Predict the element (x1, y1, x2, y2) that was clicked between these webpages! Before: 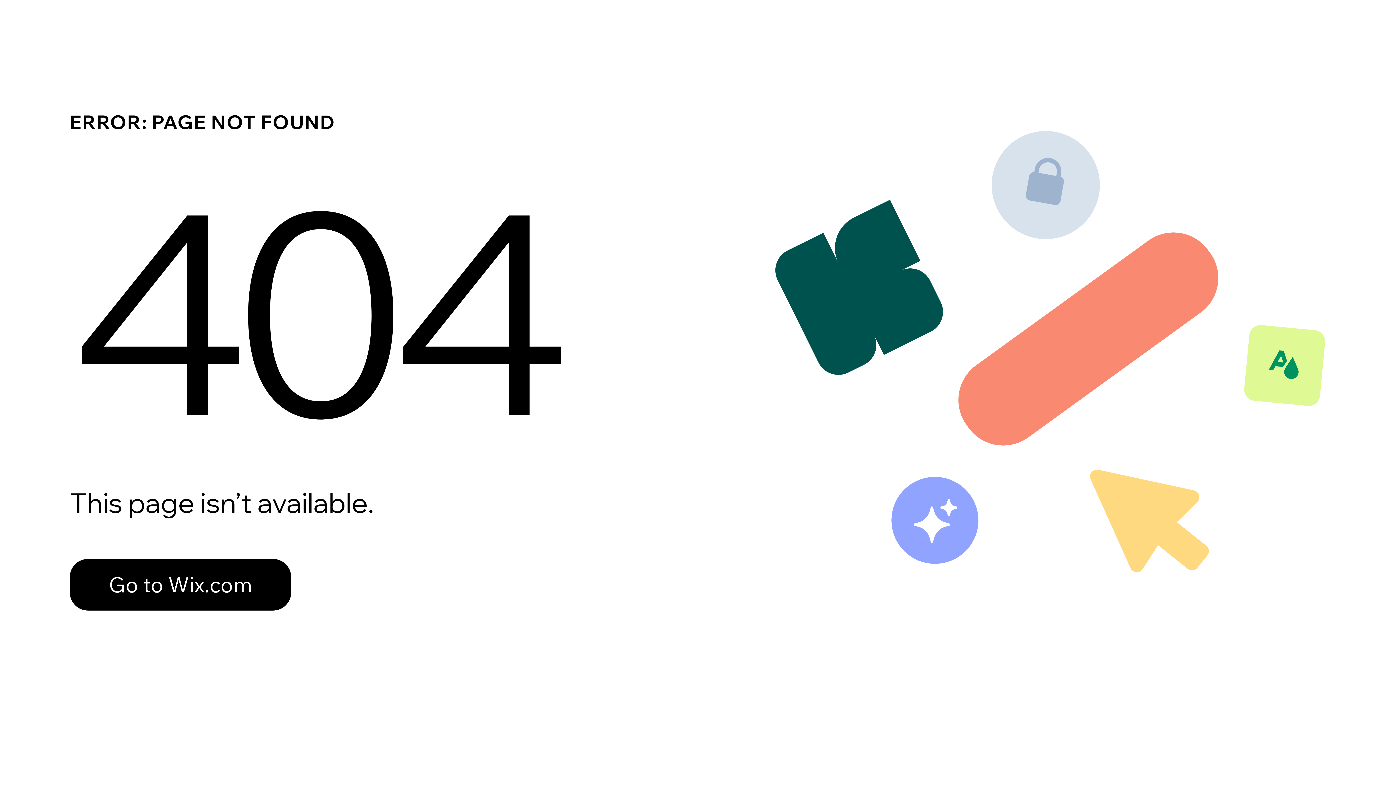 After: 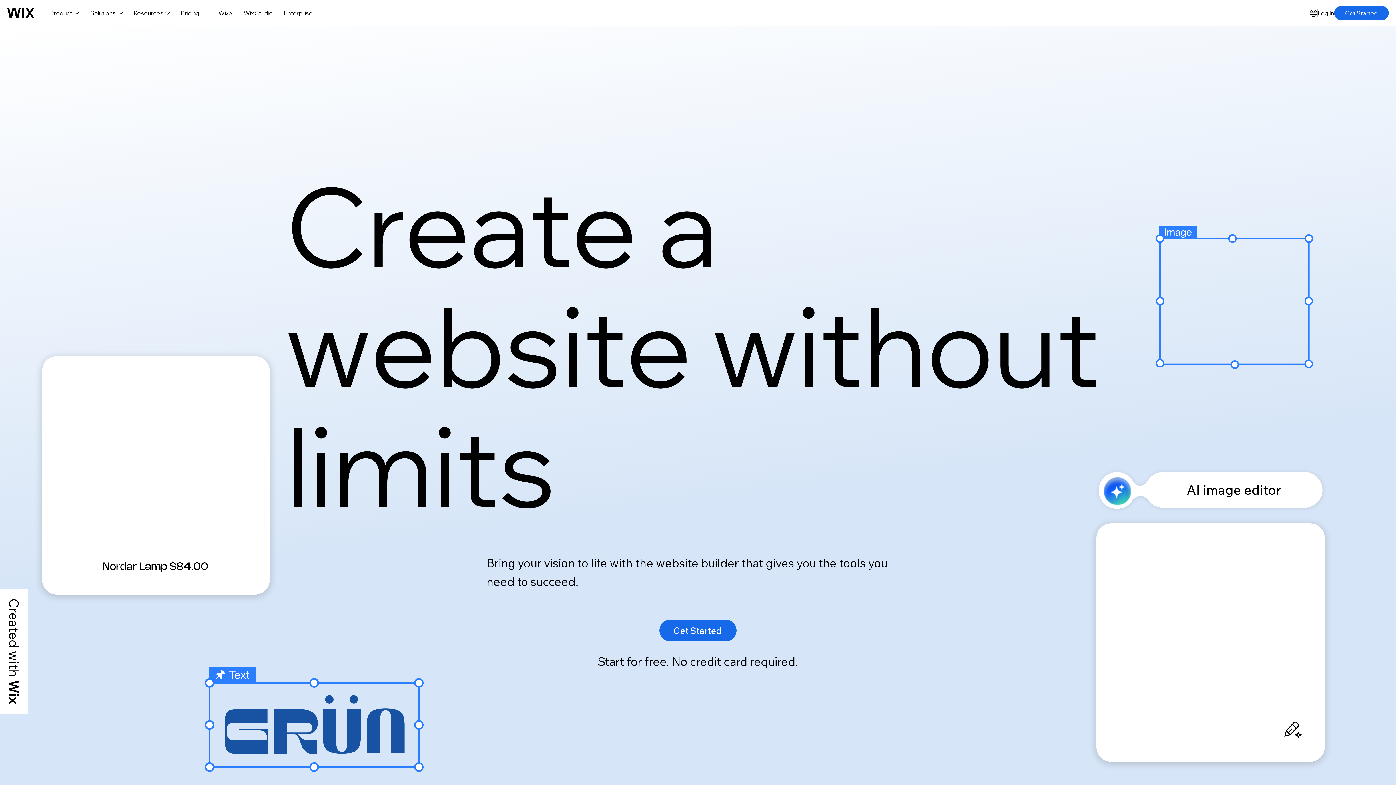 Action: bbox: (69, 559, 291, 610) label: Go to Wix.com